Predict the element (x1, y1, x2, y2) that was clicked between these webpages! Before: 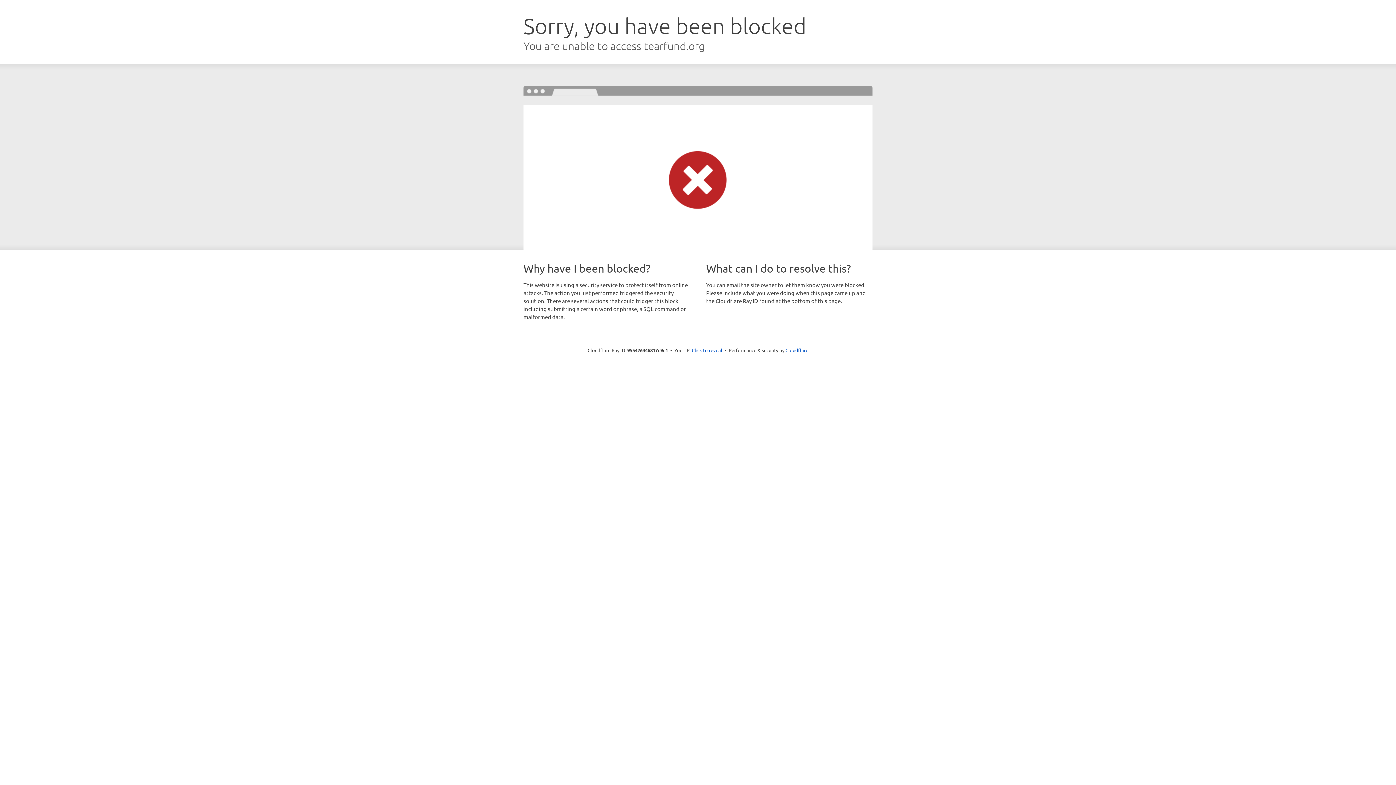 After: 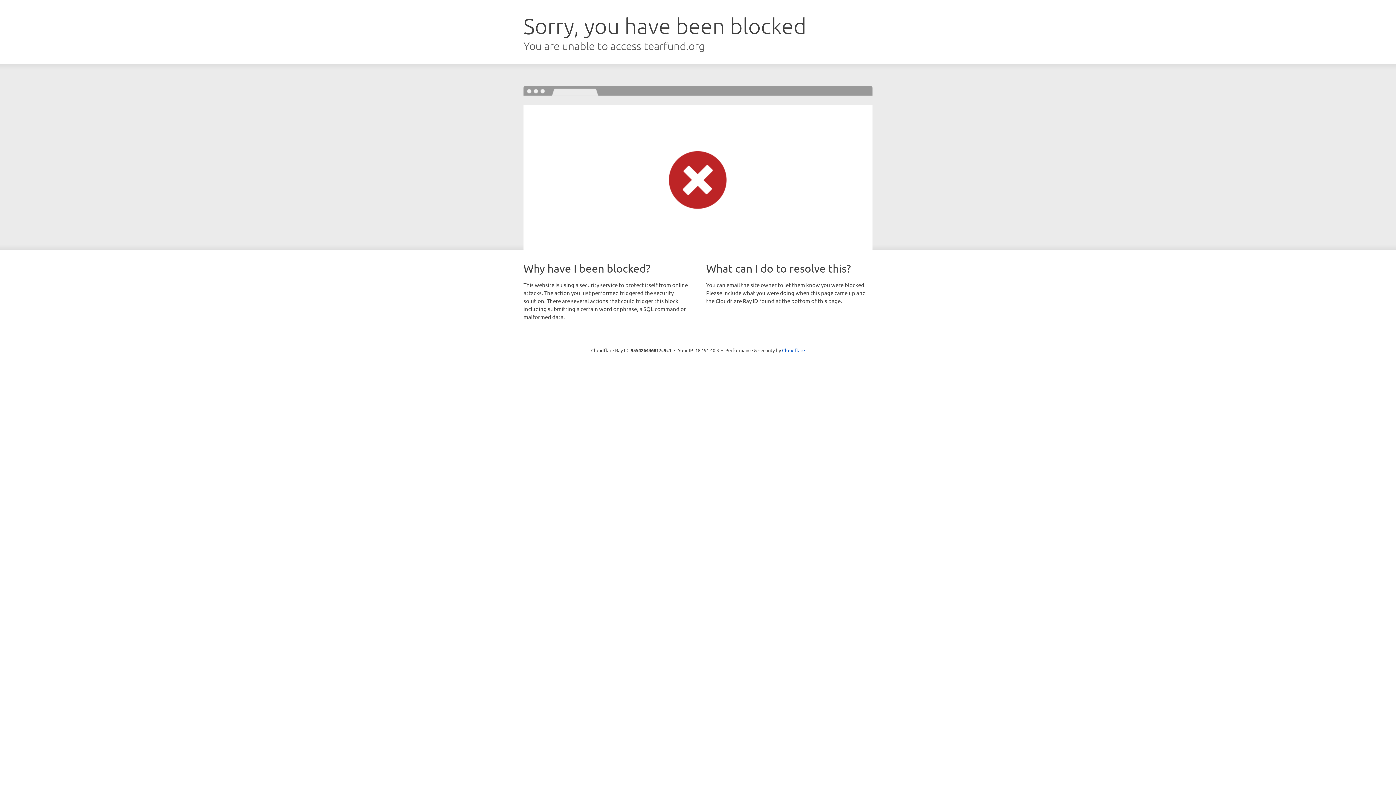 Action: label: Click to reveal bbox: (692, 346, 722, 353)